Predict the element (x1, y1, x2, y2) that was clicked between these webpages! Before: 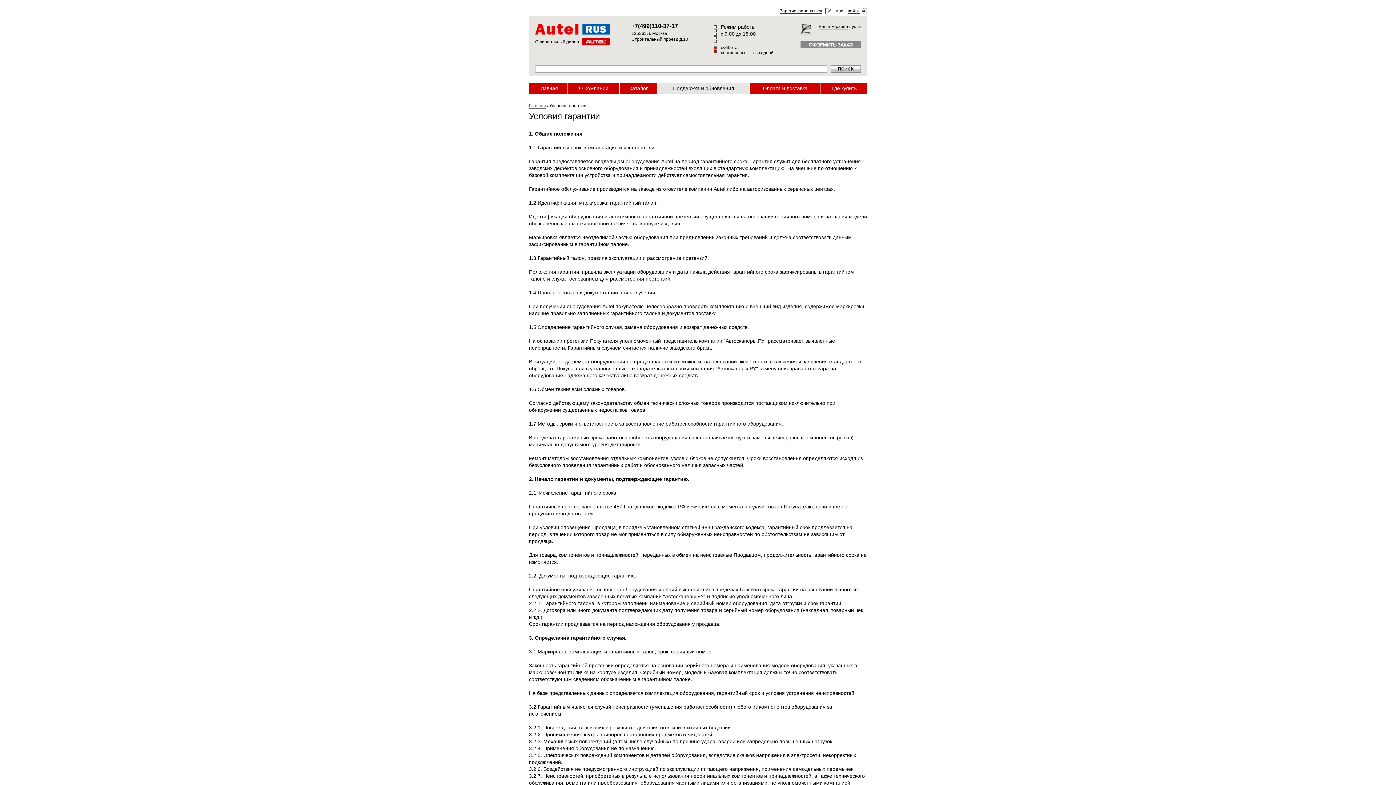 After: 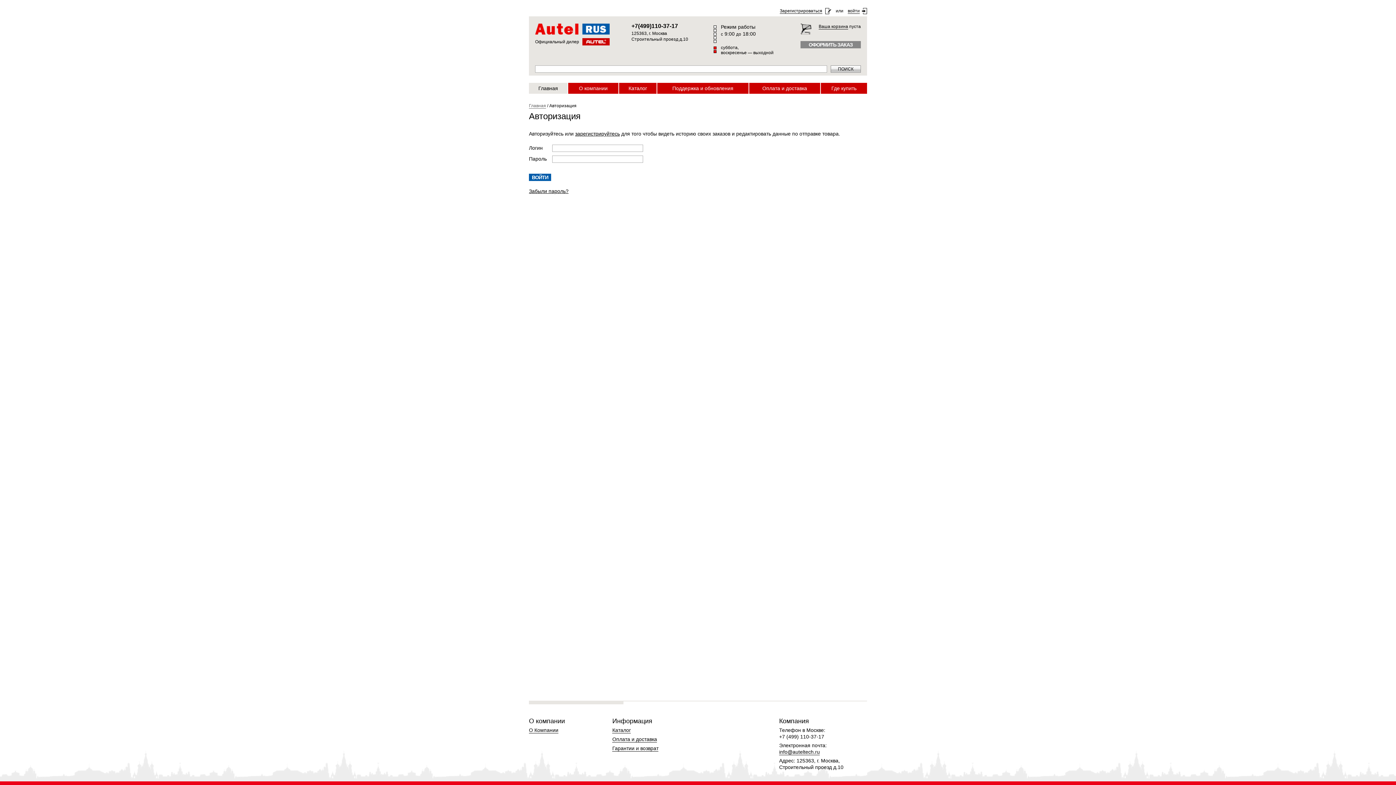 Action: label: войти bbox: (848, 7, 867, 14)